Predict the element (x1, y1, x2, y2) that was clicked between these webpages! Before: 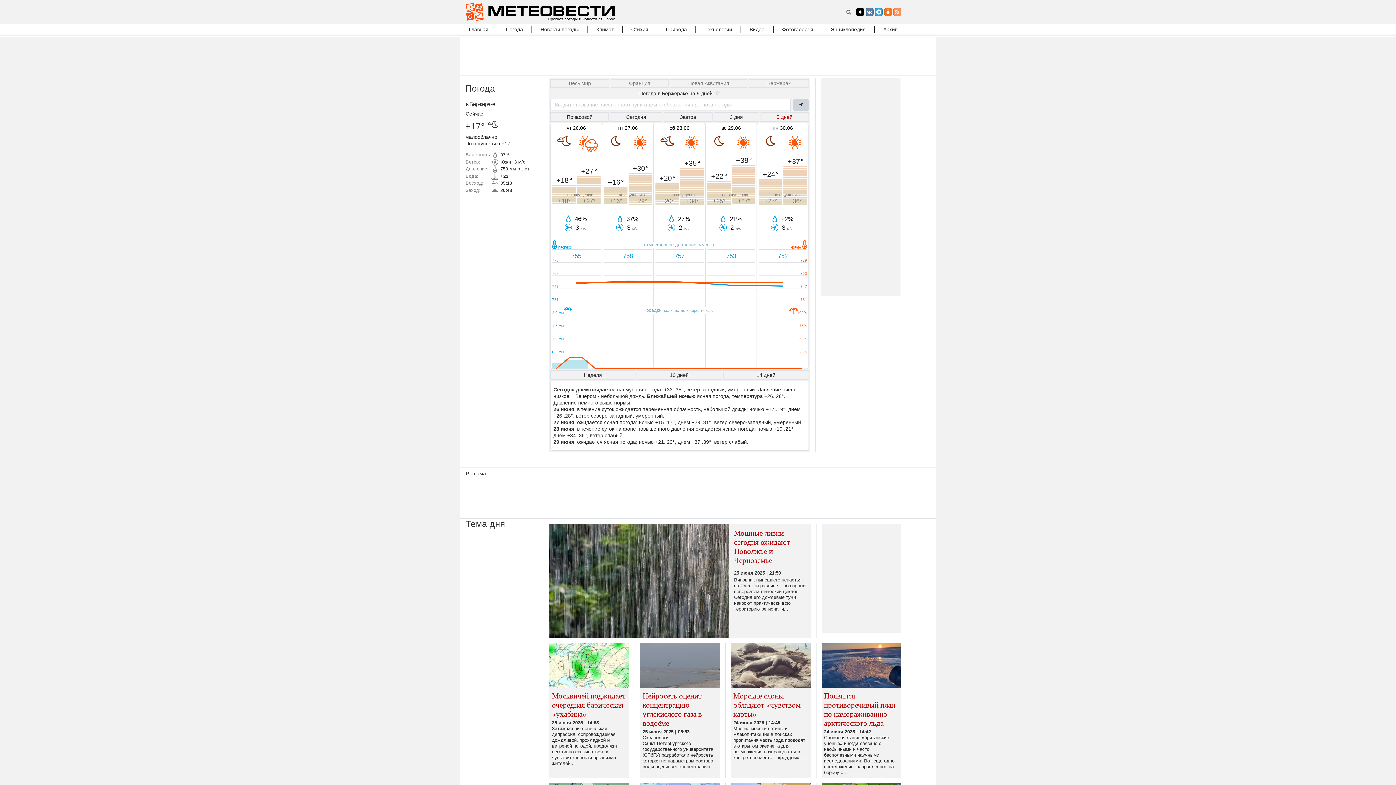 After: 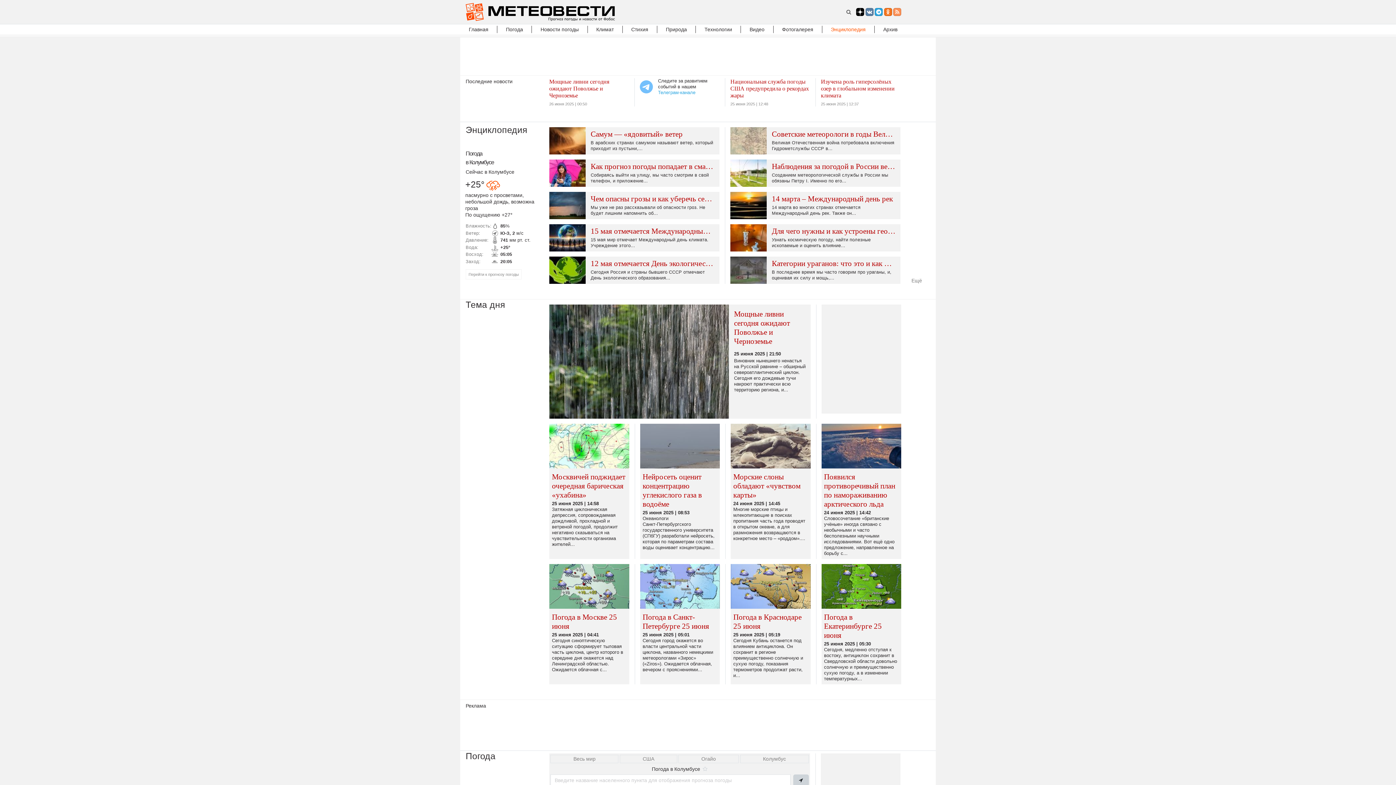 Action: label: Энциклопедия bbox: (823, 26, 873, 31)